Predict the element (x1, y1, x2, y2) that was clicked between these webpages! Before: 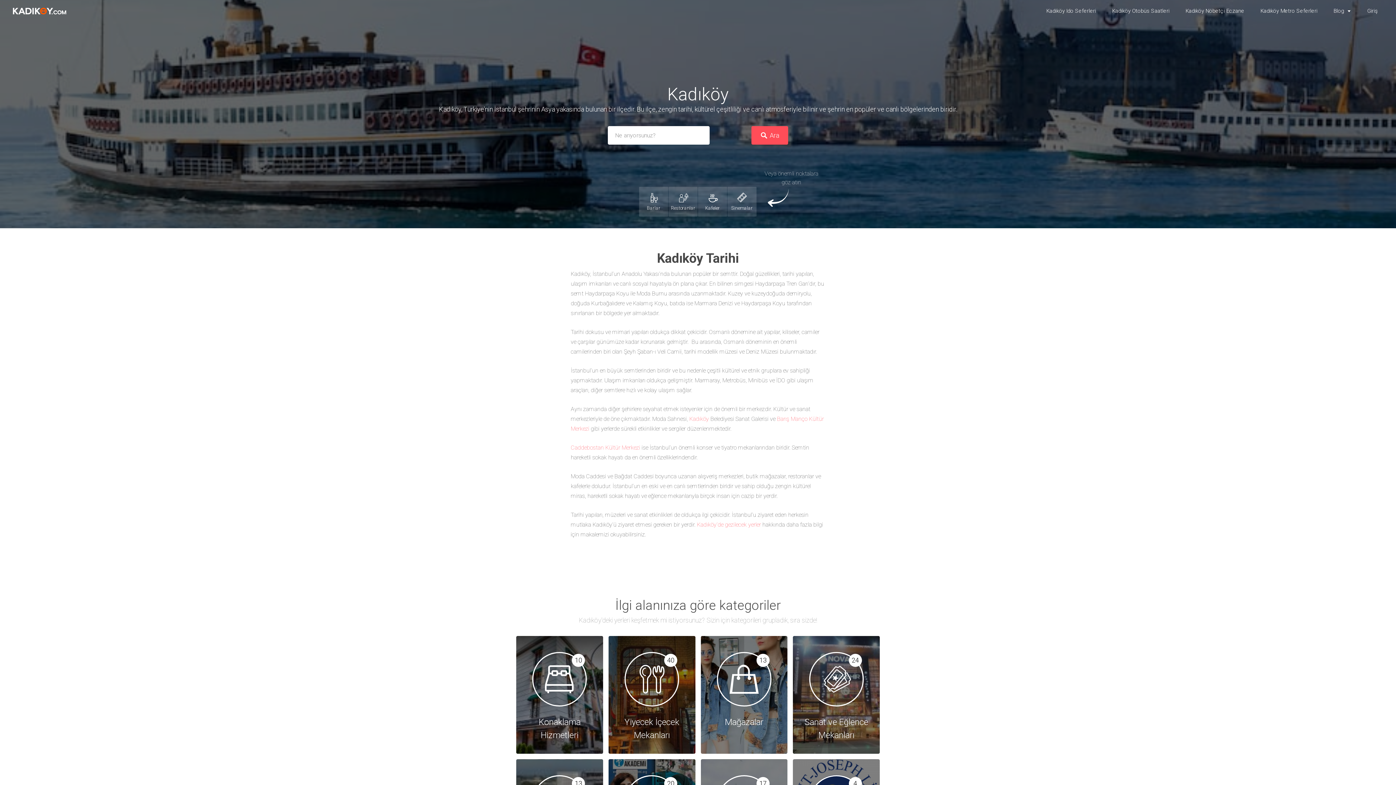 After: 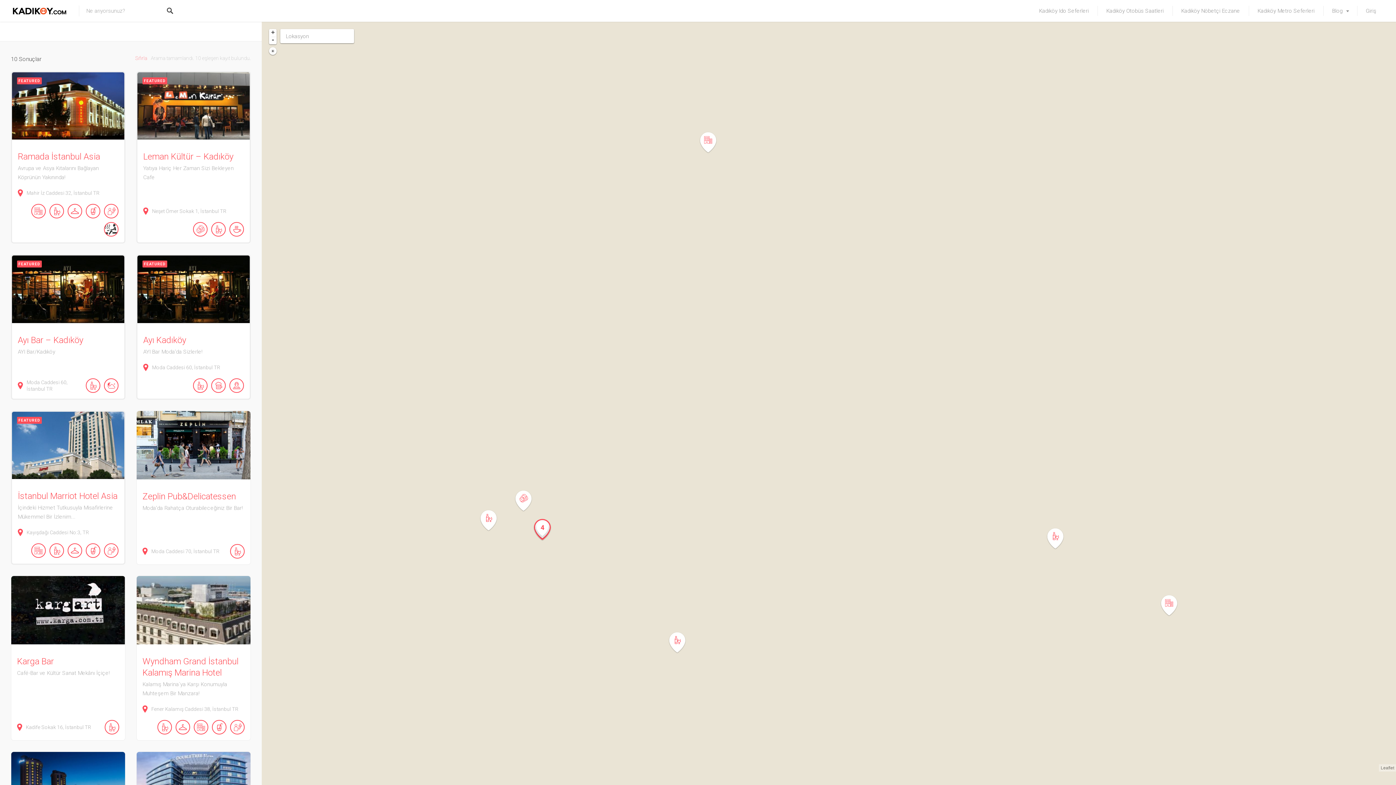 Action: label: Barlar bbox: (639, 186, 668, 216)